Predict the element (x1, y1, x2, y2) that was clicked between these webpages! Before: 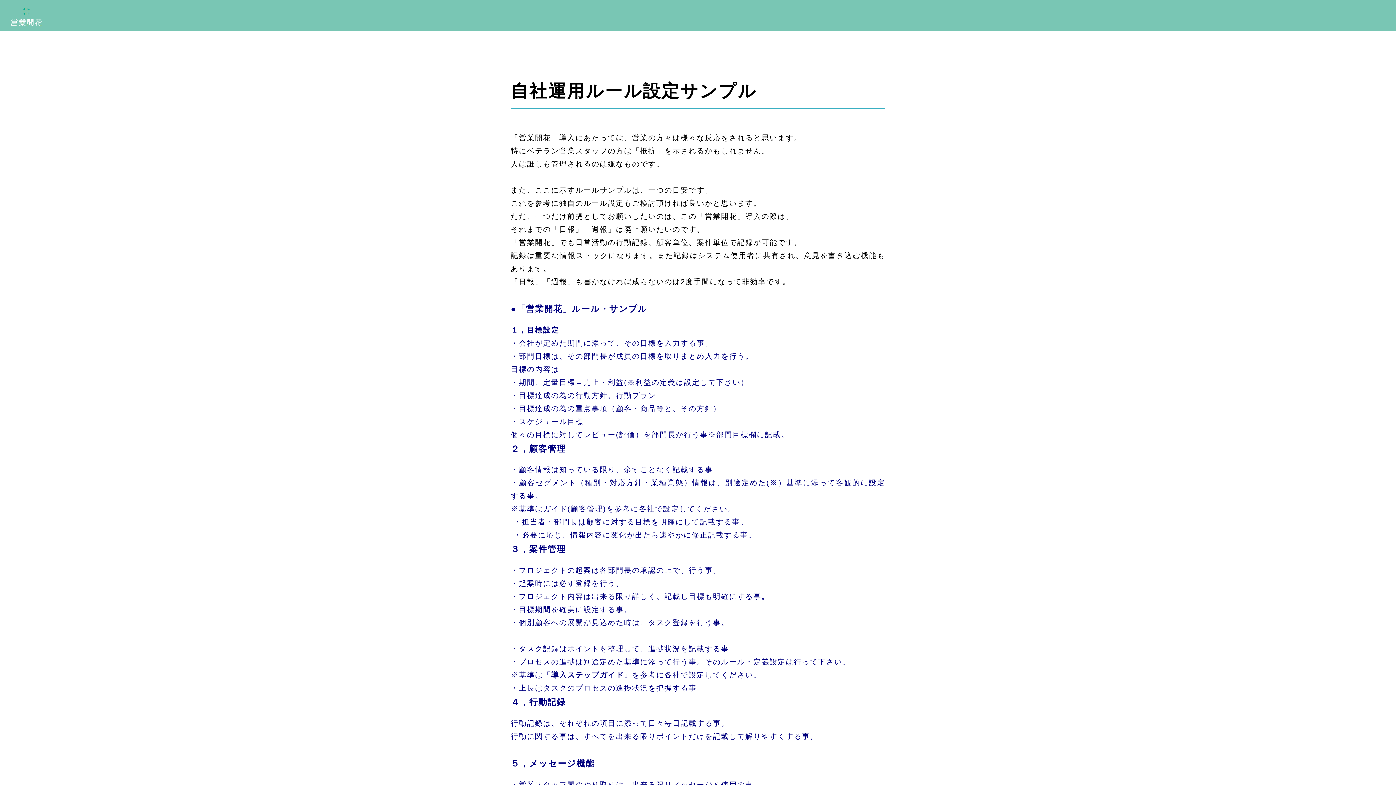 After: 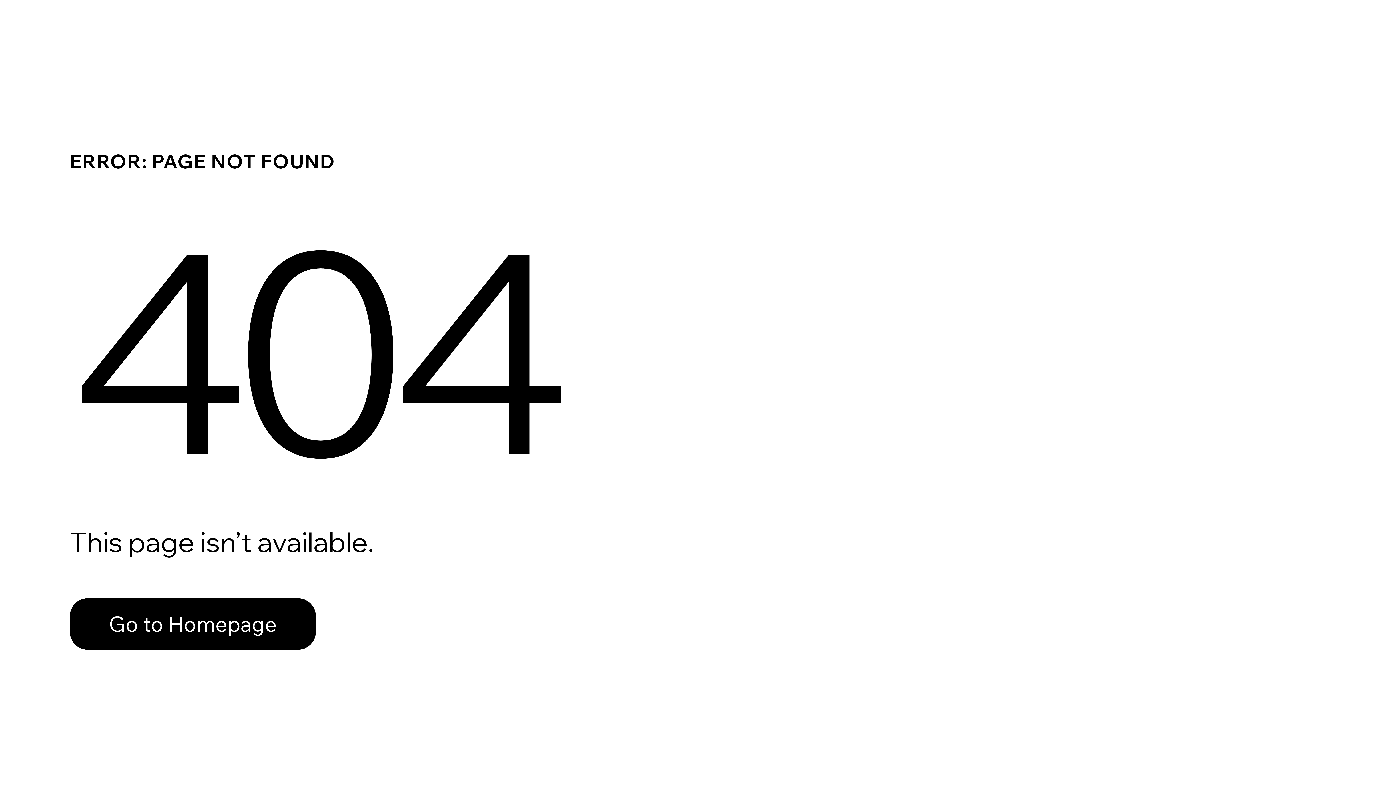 Action: bbox: (10, 16, 41, 23)